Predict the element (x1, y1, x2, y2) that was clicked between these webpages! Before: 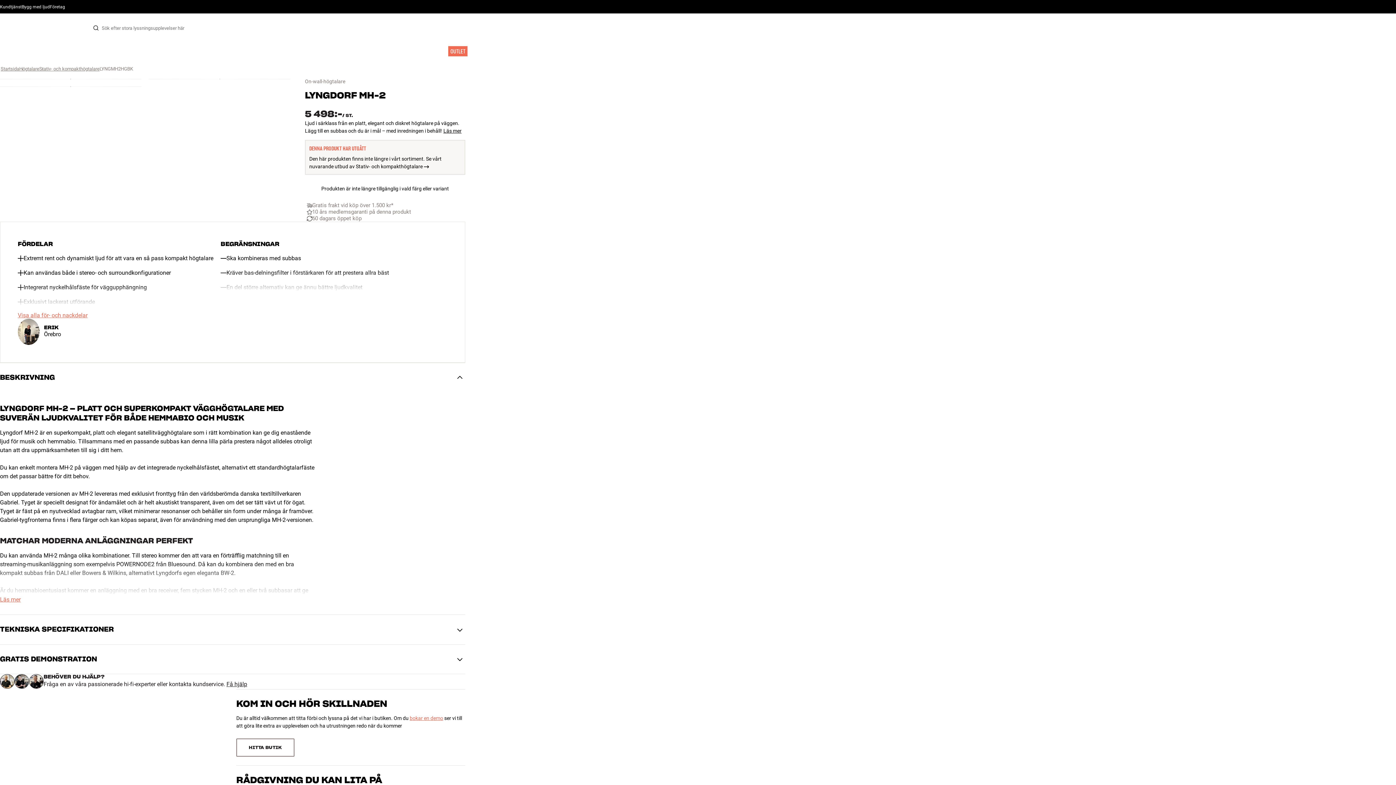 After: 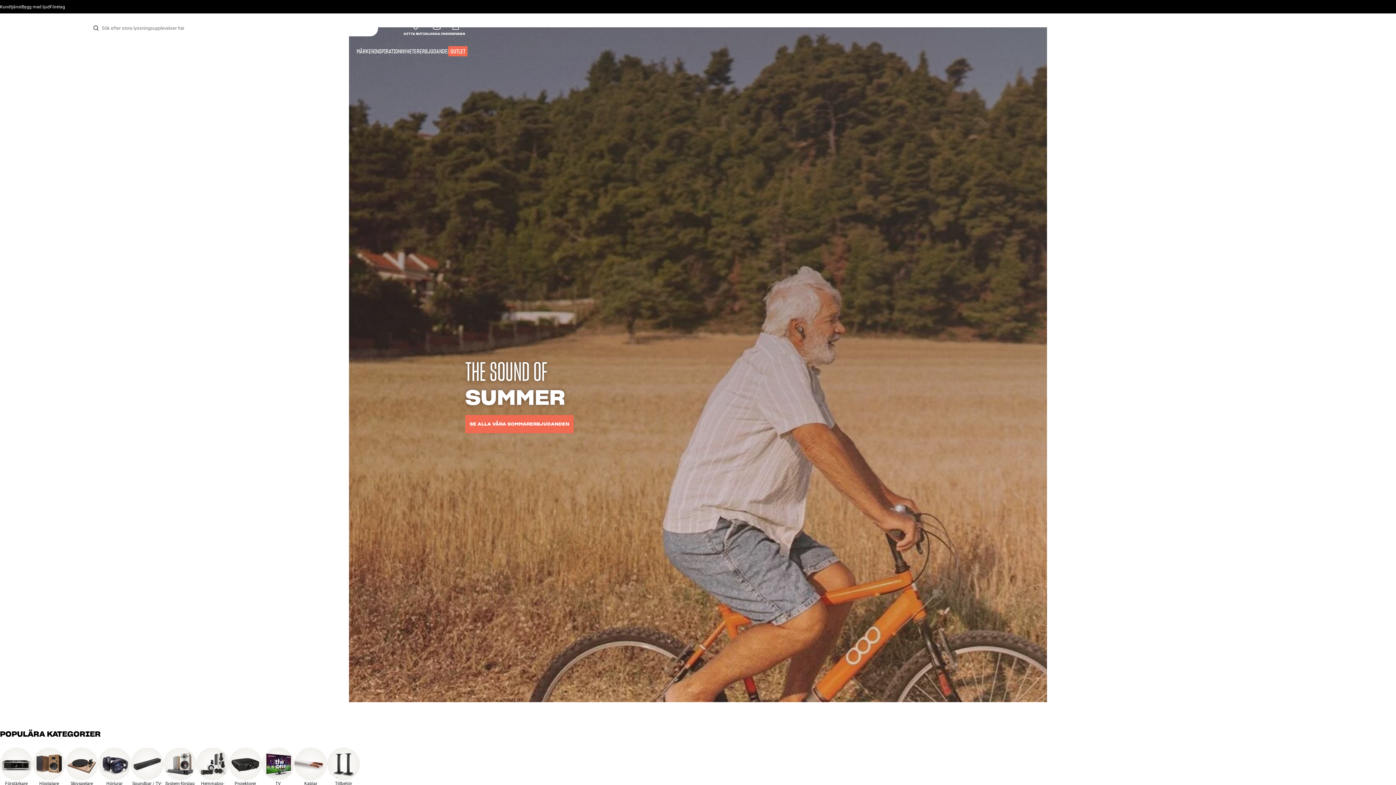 Action: bbox: (0, 20, 57, 35)